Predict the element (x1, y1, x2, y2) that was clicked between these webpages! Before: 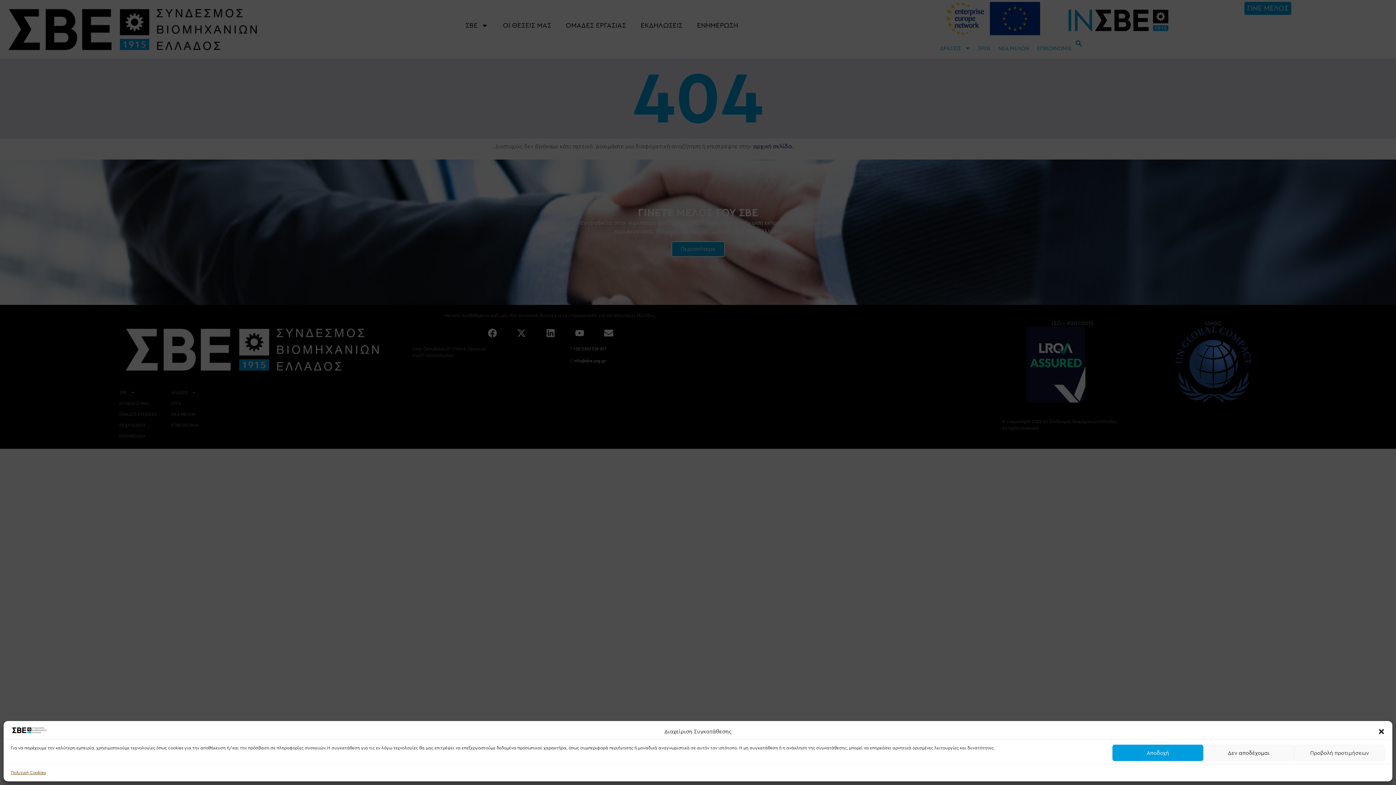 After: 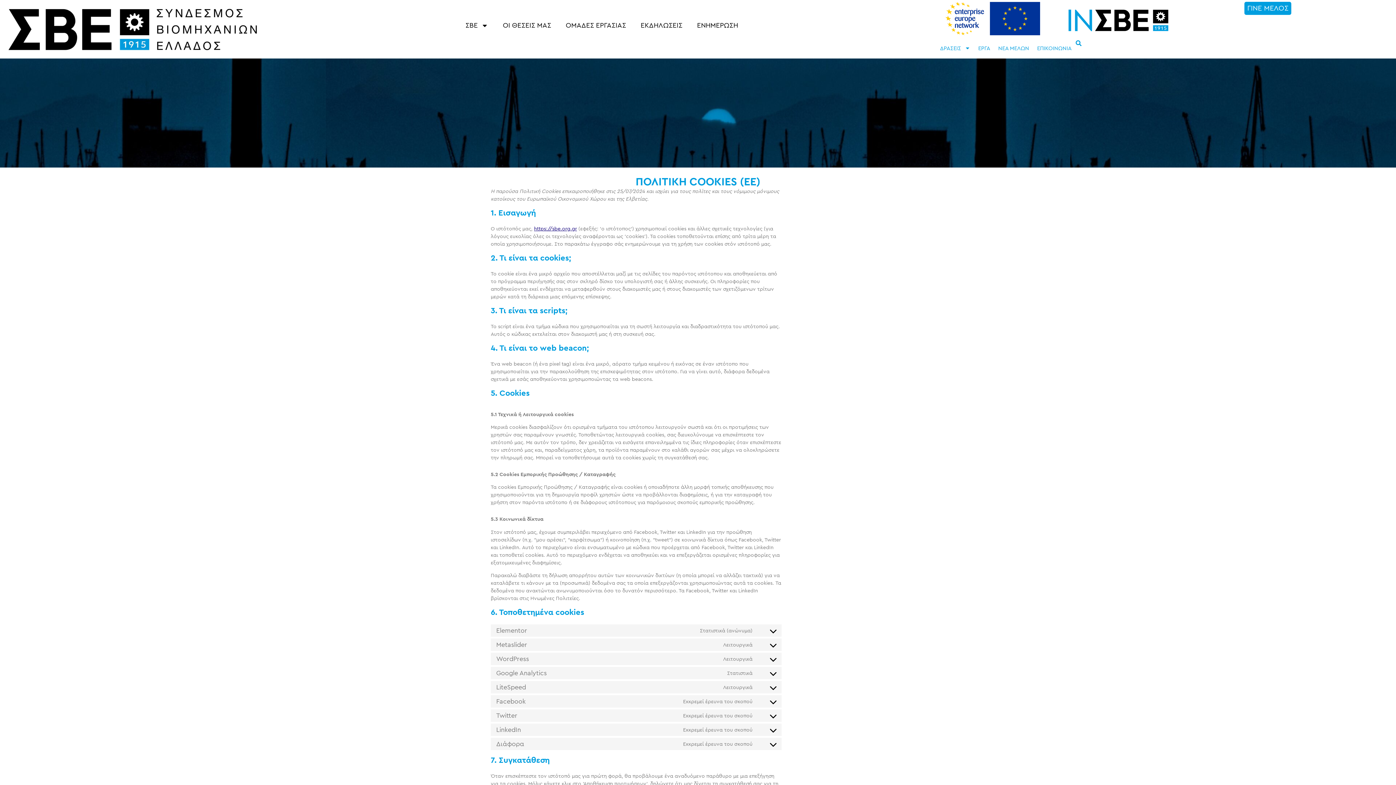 Action: bbox: (10, 769, 45, 776) label: Πολιτική Cookies